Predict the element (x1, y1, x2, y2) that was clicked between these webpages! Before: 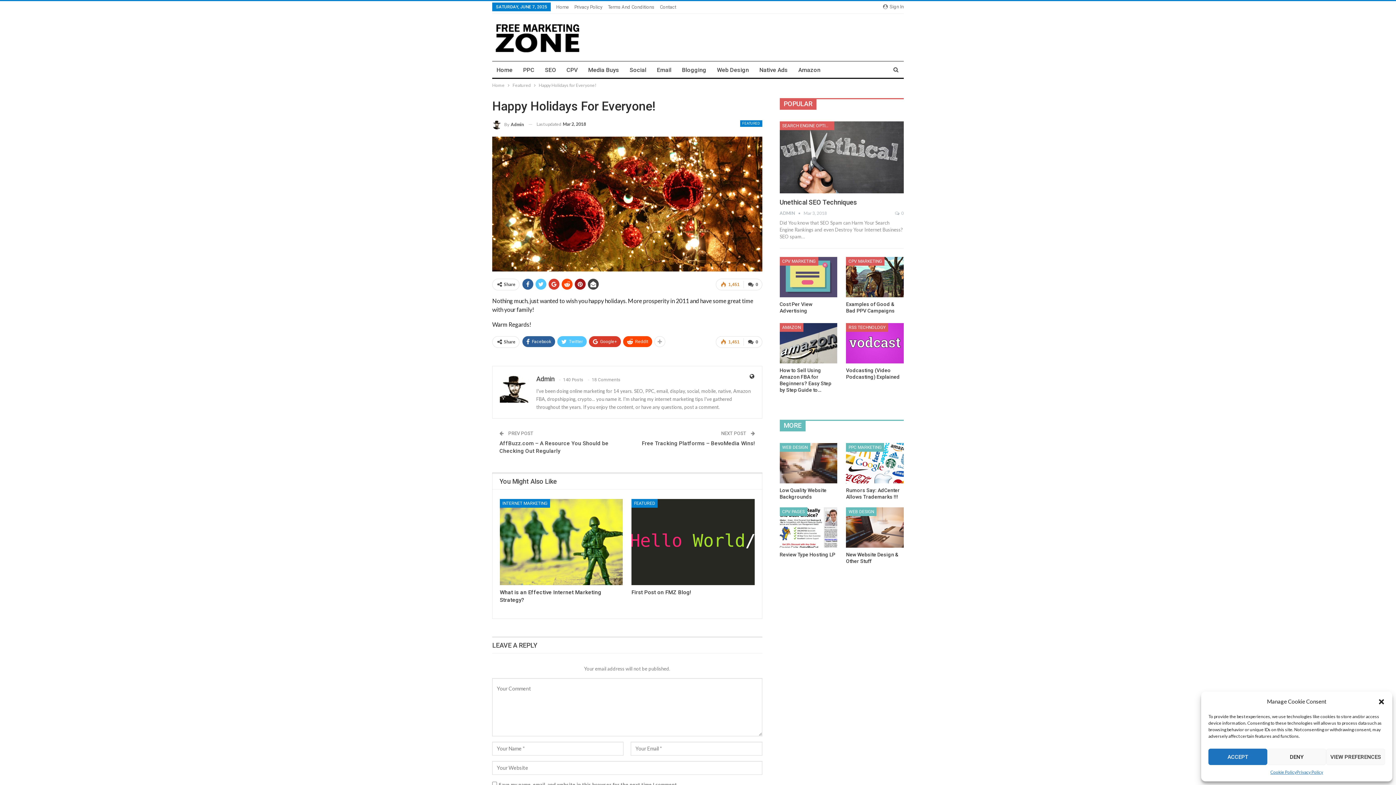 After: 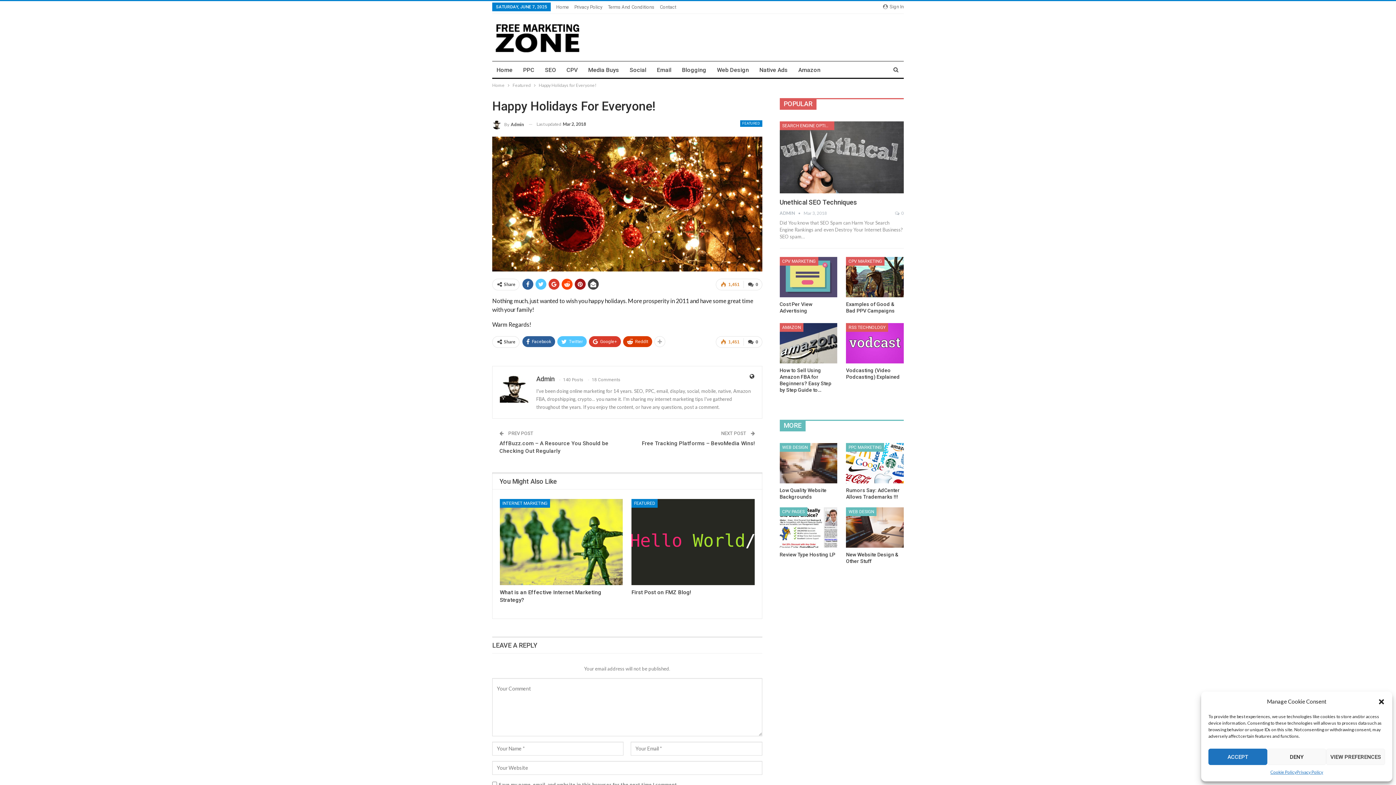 Action: label: ReddIt bbox: (623, 336, 652, 347)